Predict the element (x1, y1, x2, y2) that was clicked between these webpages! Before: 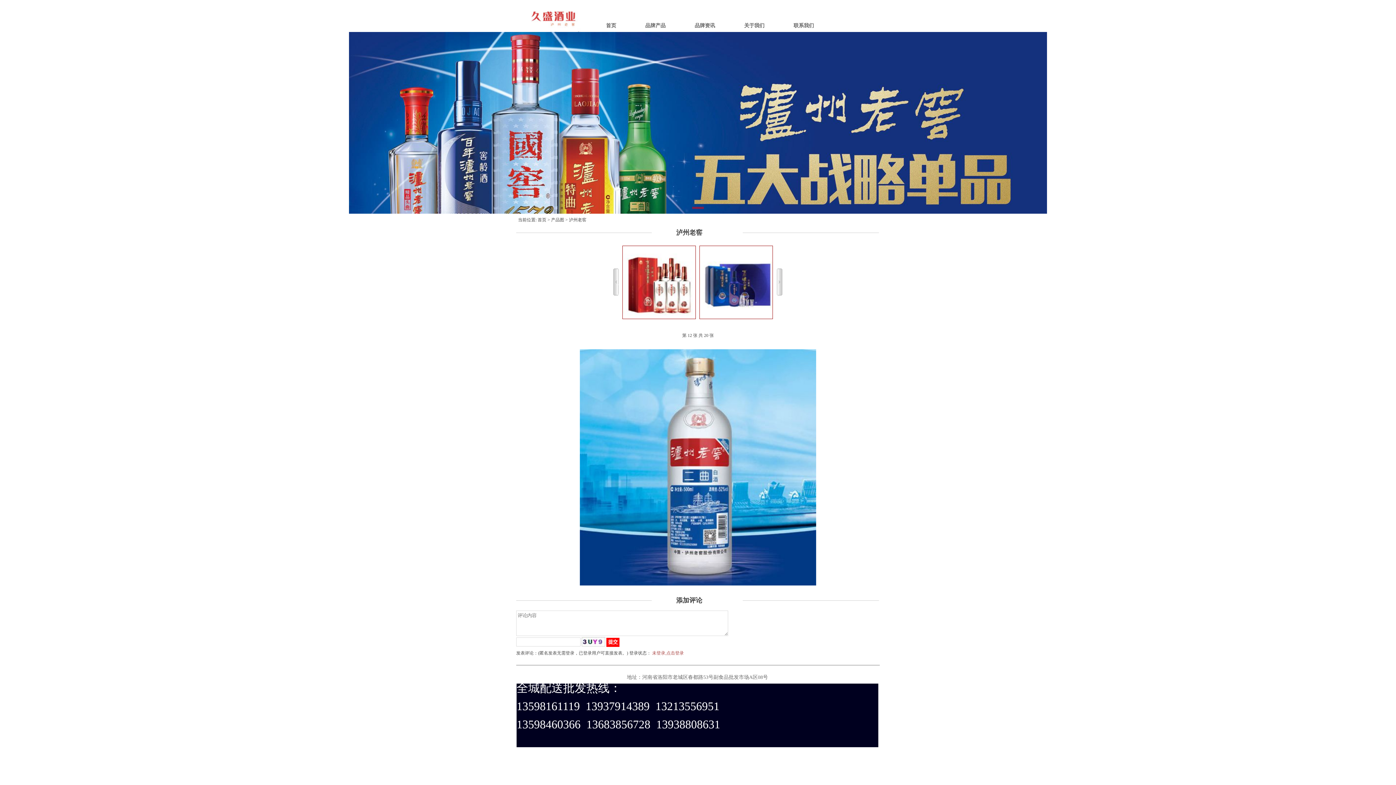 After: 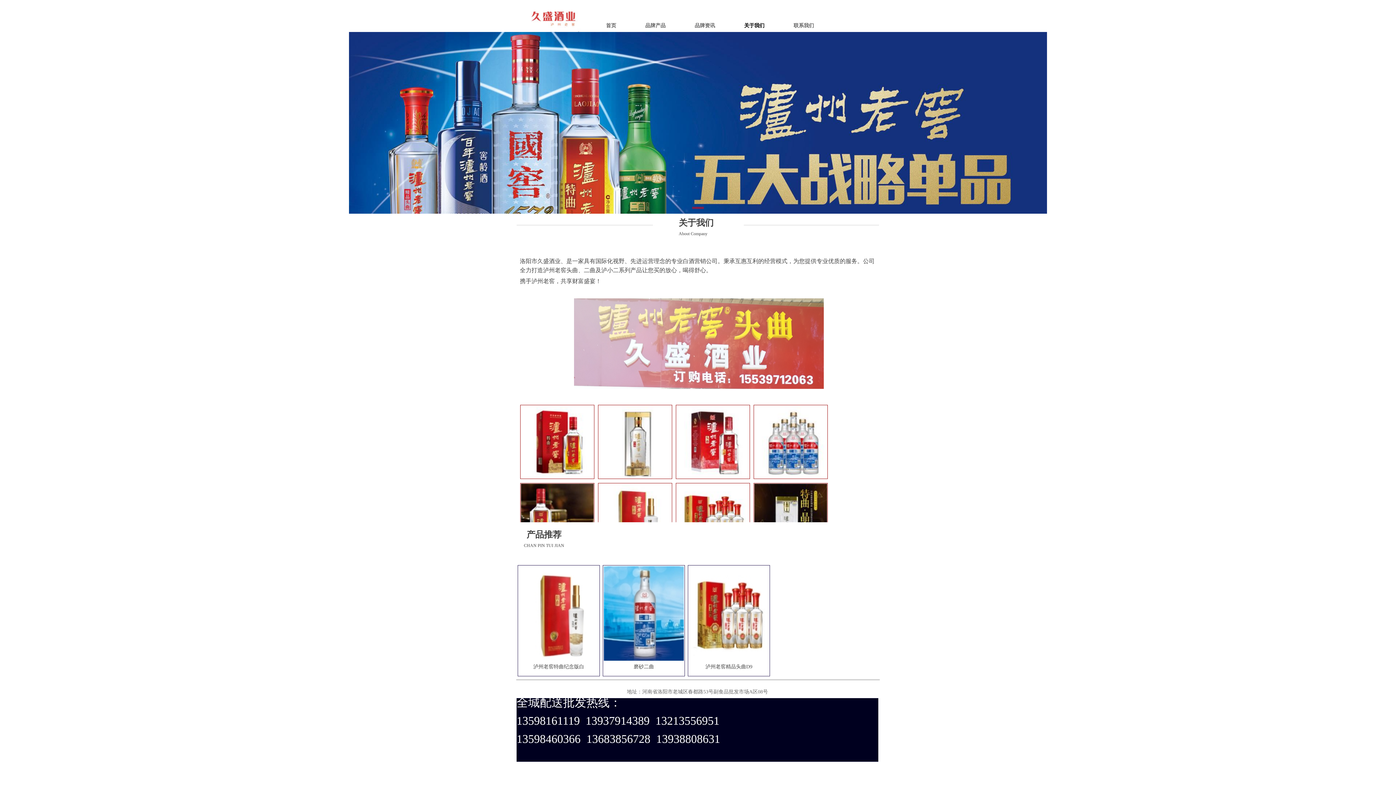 Action: bbox: (729, 23, 779, 28) label: 关于我们